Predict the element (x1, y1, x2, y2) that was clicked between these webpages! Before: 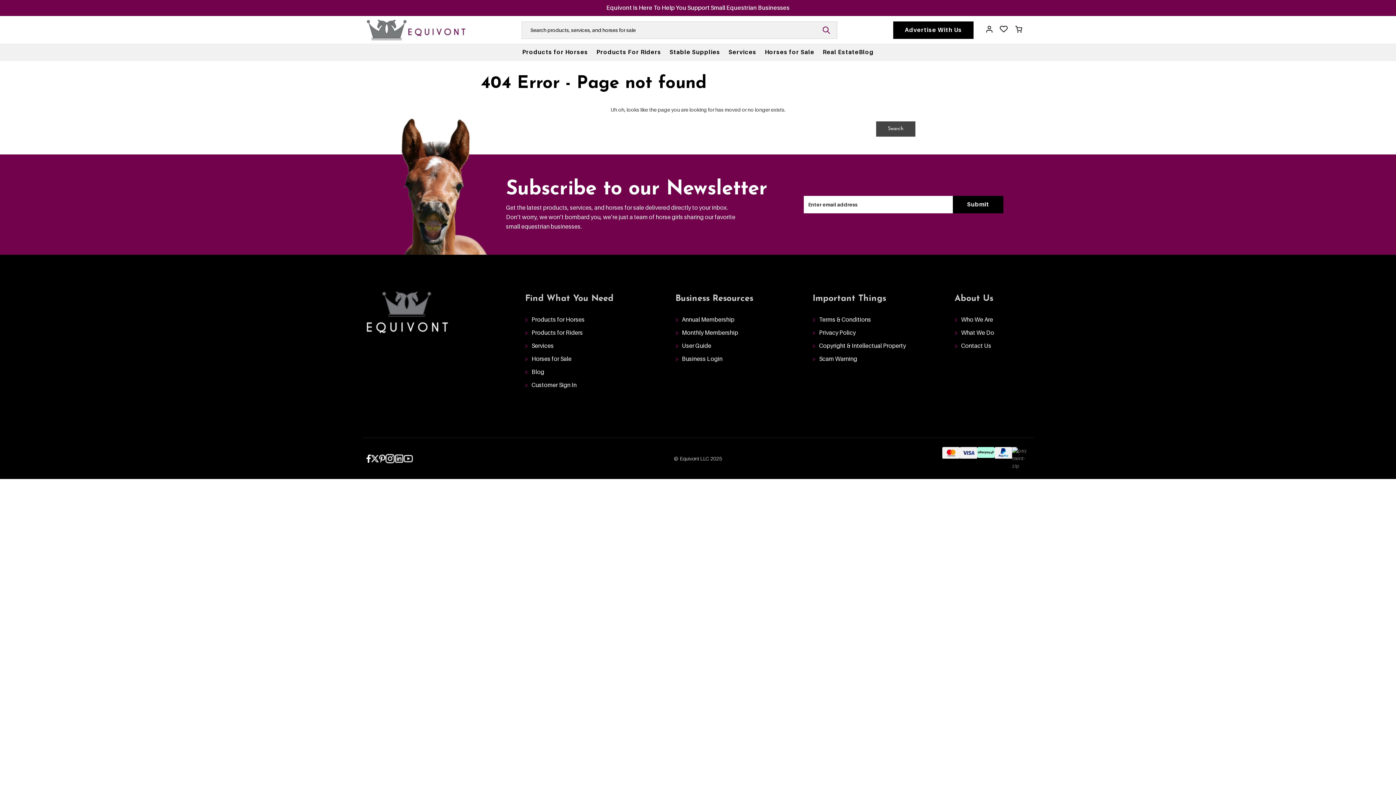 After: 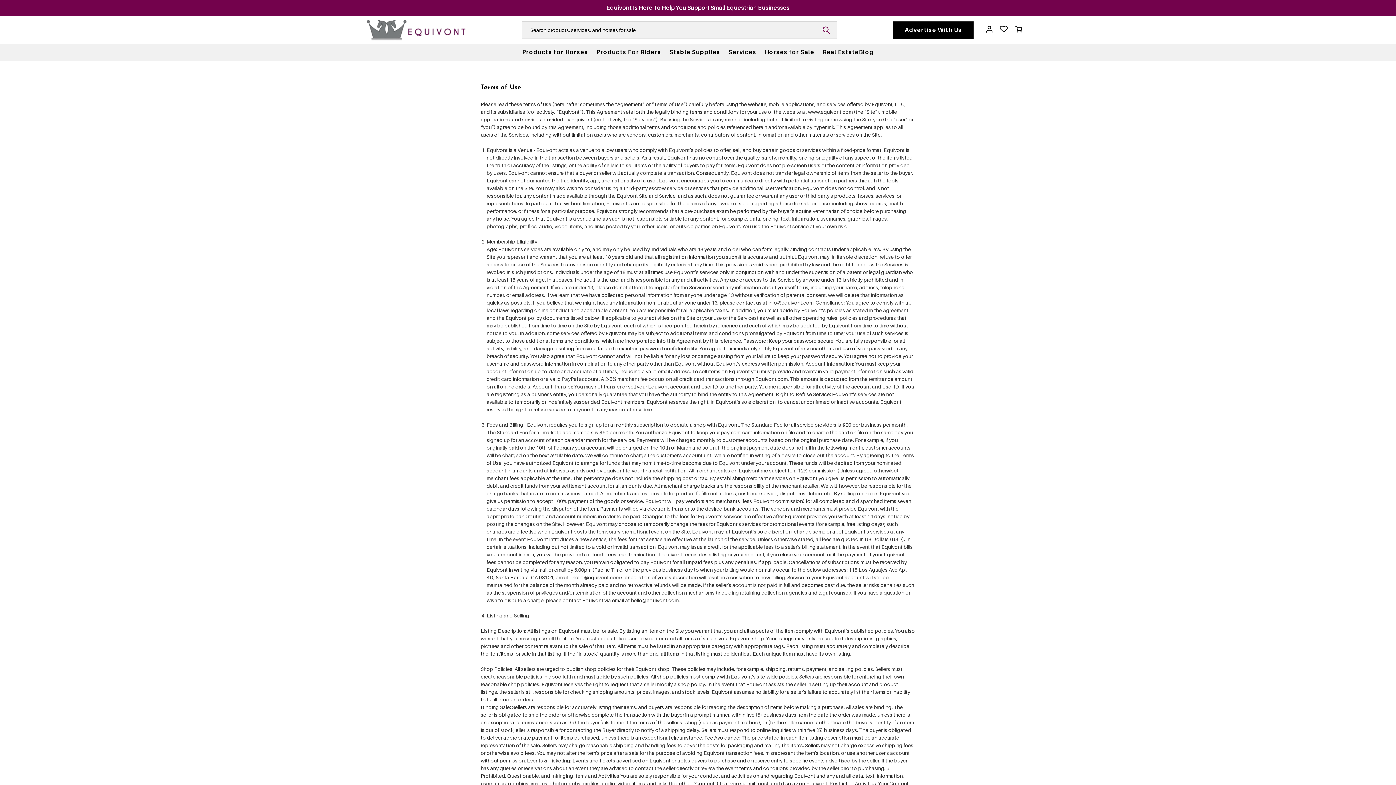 Action: bbox: (812, 315, 871, 324) label: Terms & Conditions